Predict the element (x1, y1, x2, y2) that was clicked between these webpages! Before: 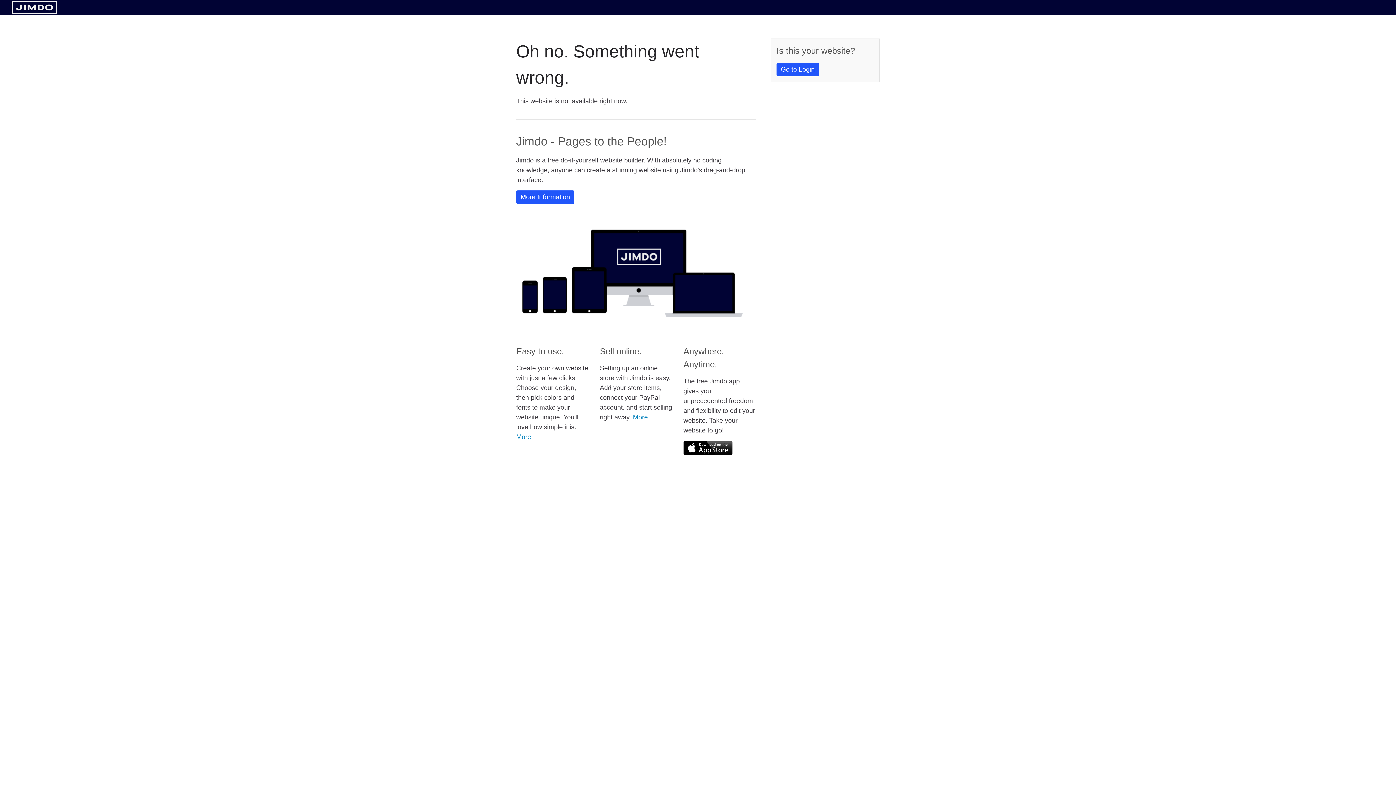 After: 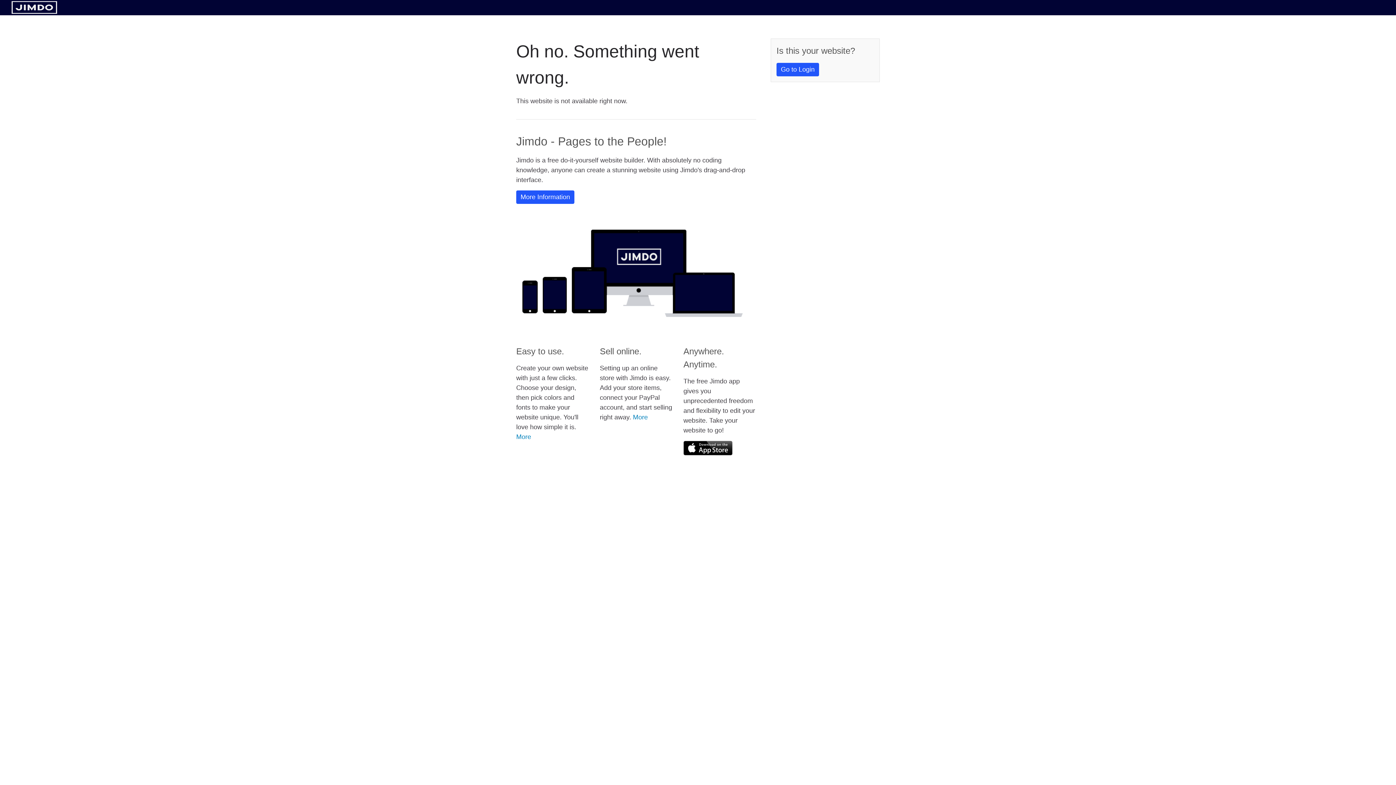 Action: bbox: (11, 8, 57, 14)